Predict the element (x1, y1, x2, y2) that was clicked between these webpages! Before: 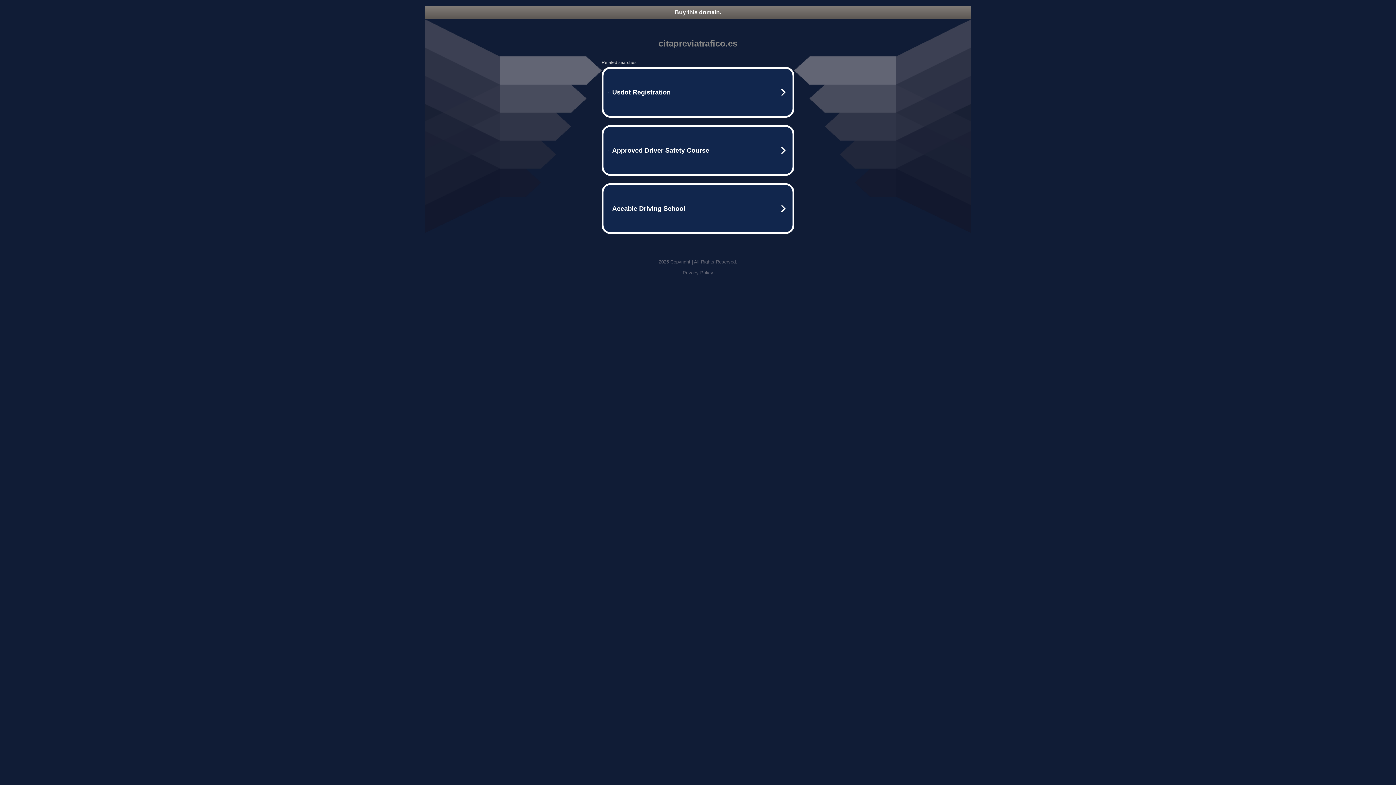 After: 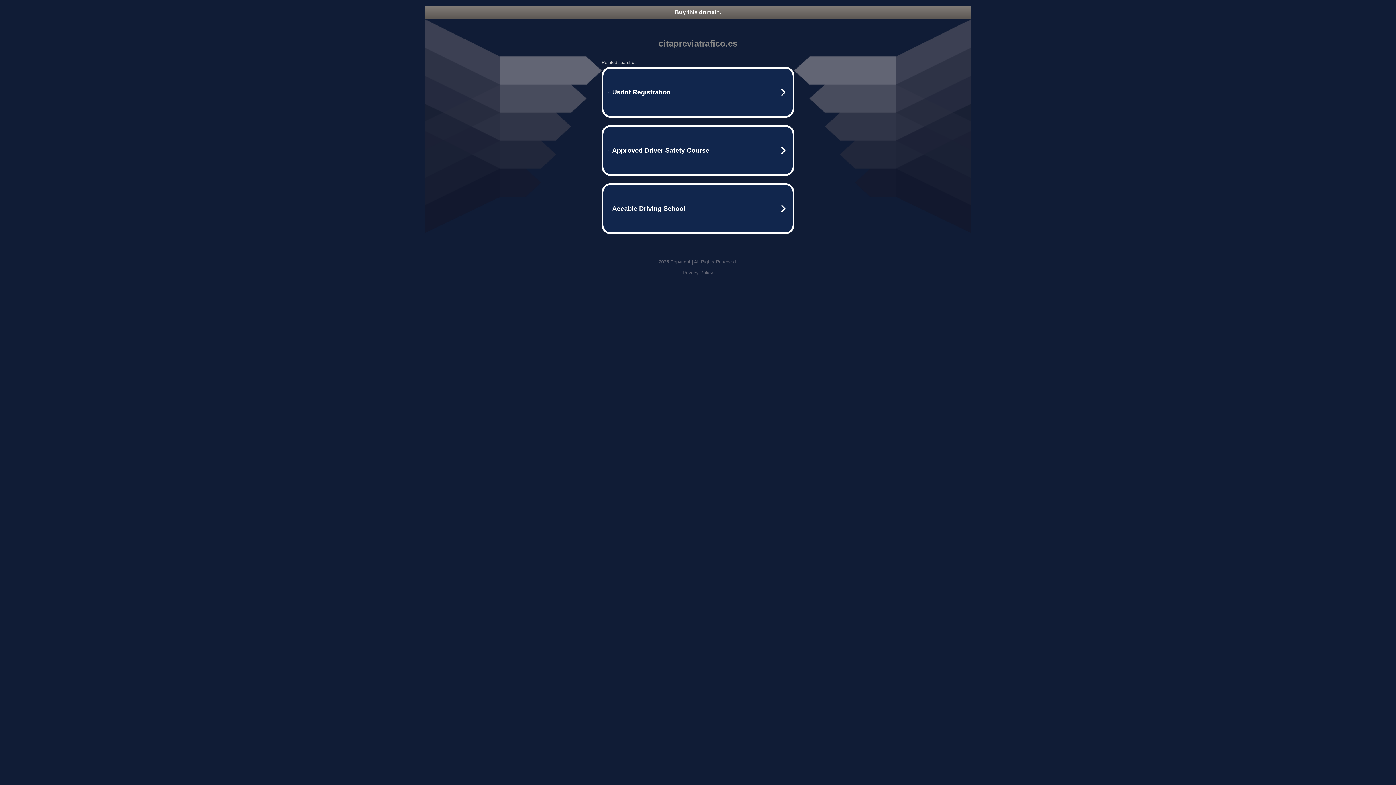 Action: bbox: (425, 5, 970, 18) label: Buy this domain.